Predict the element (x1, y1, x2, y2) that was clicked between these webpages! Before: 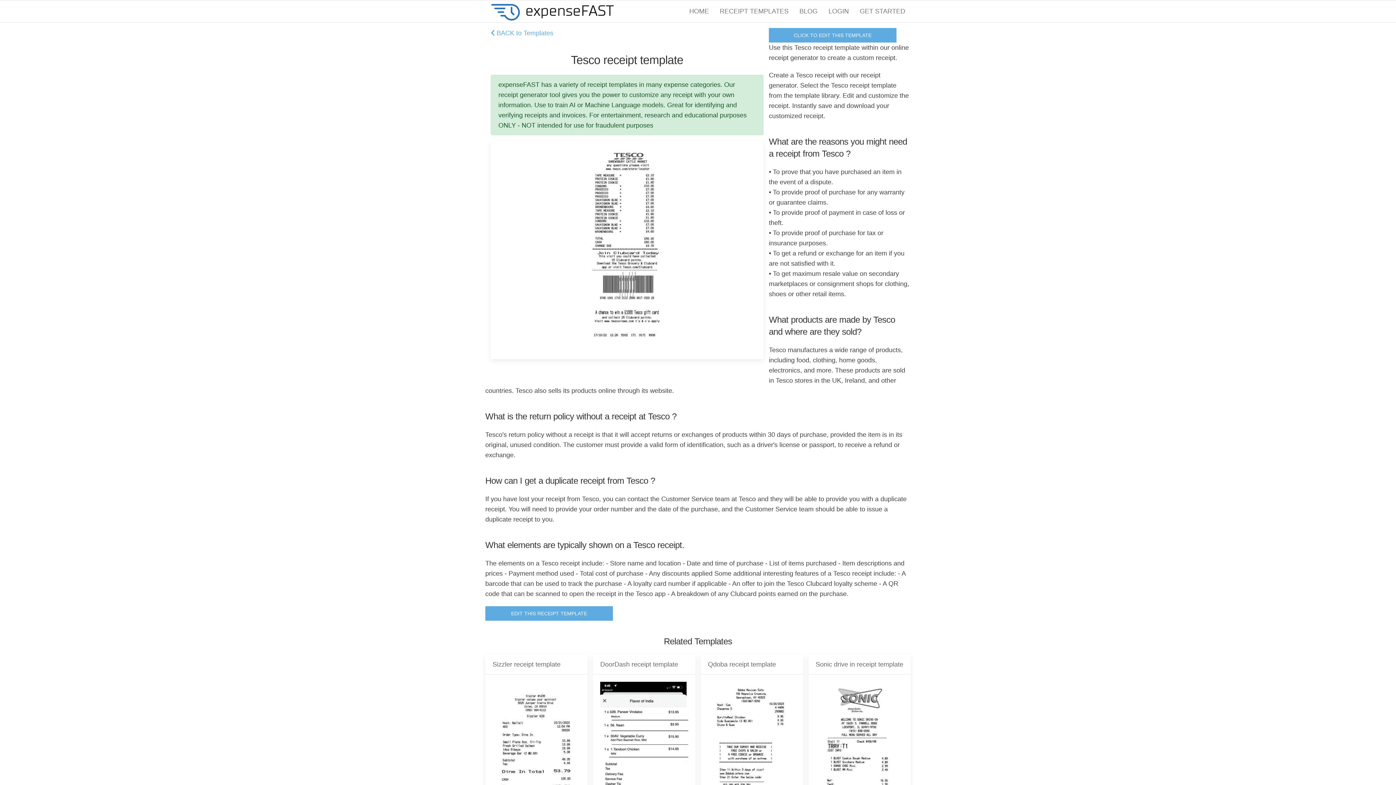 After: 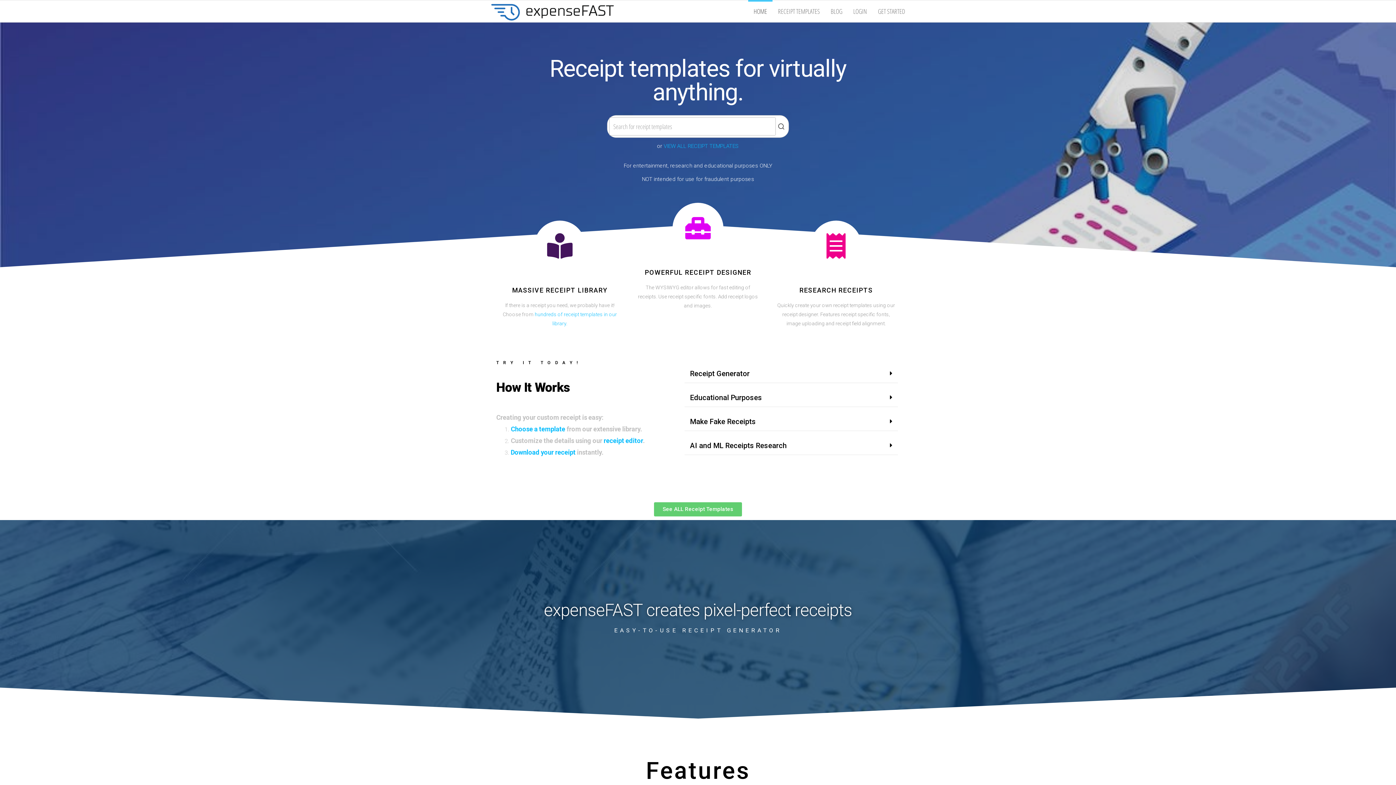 Action: bbox: (490, 7, 614, 14)